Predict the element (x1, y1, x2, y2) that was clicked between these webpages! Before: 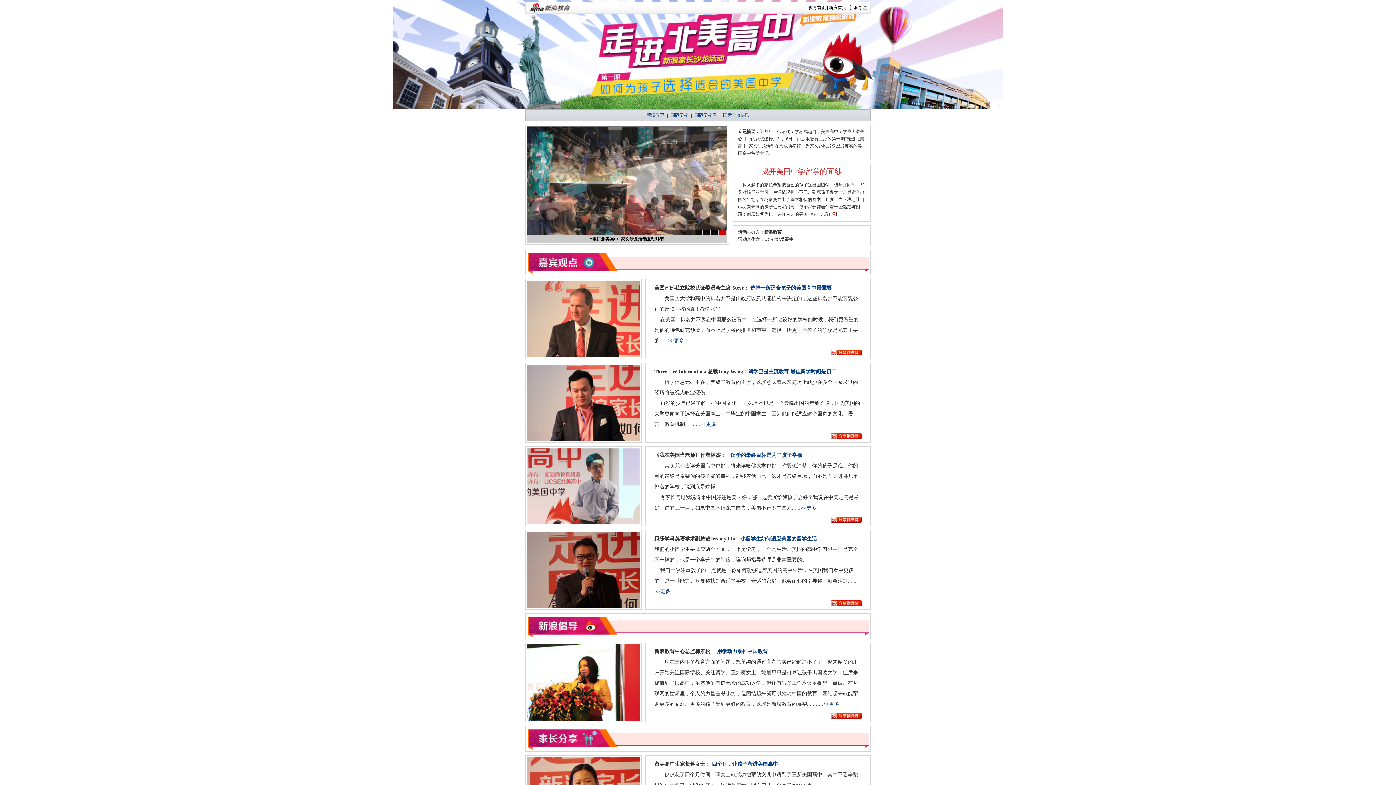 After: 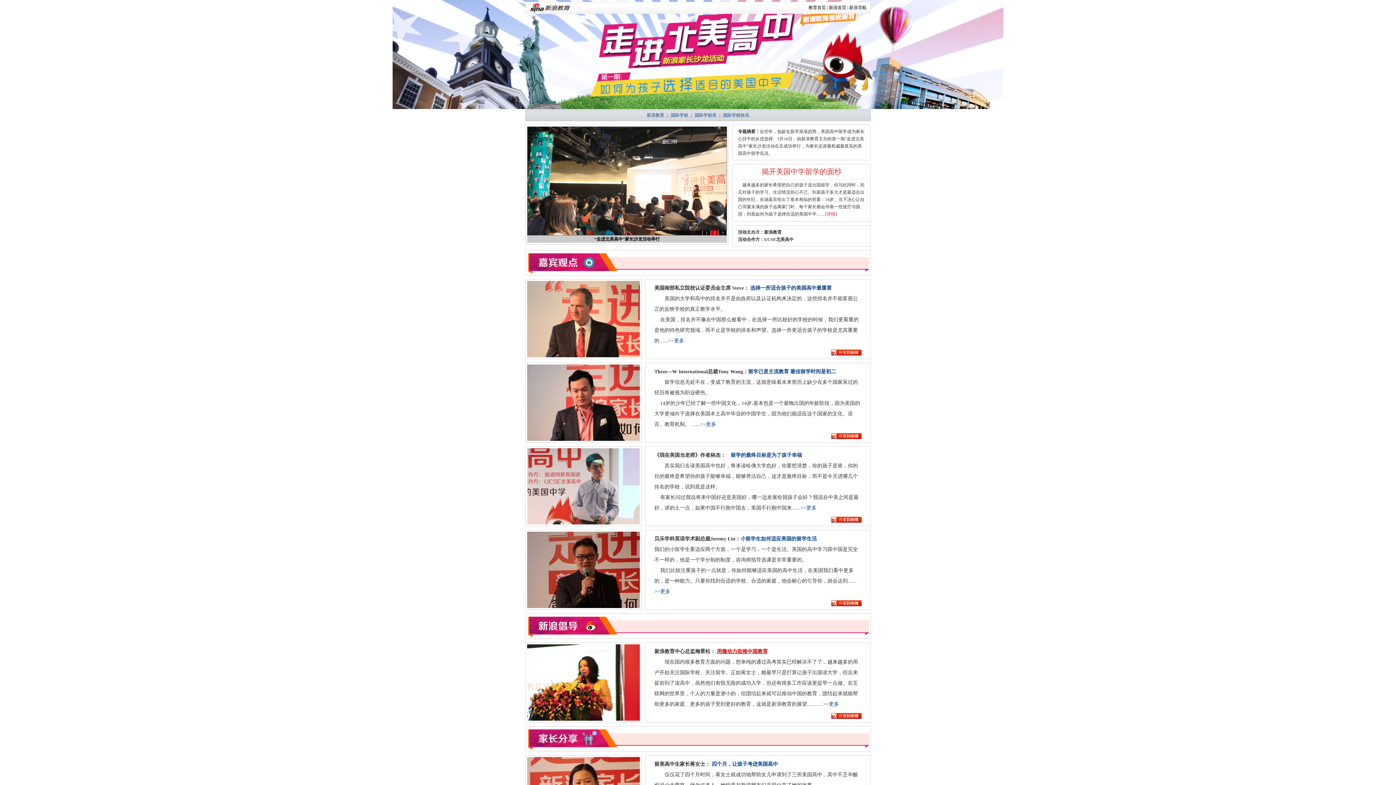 Action: label: 用微动力助推中国教育 bbox: (717, 649, 768, 654)